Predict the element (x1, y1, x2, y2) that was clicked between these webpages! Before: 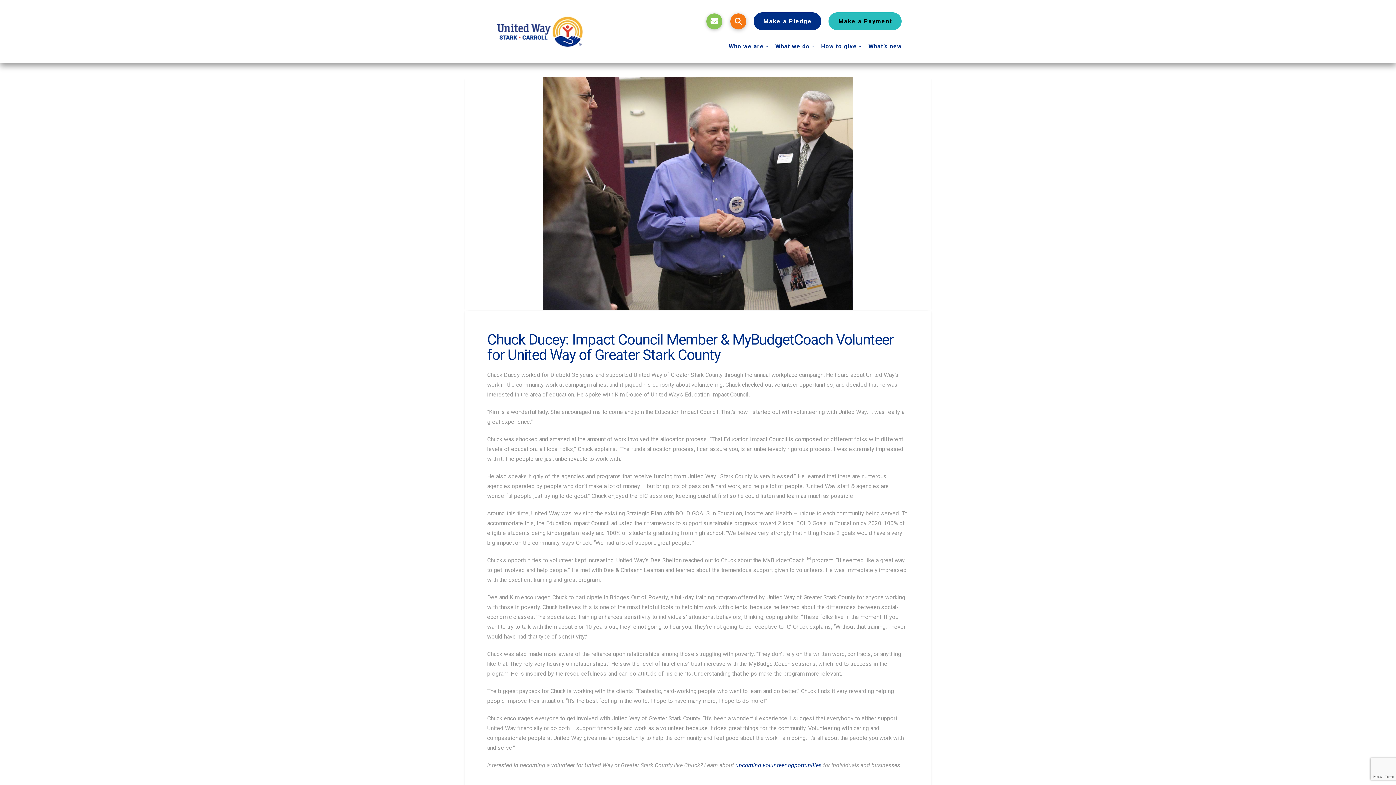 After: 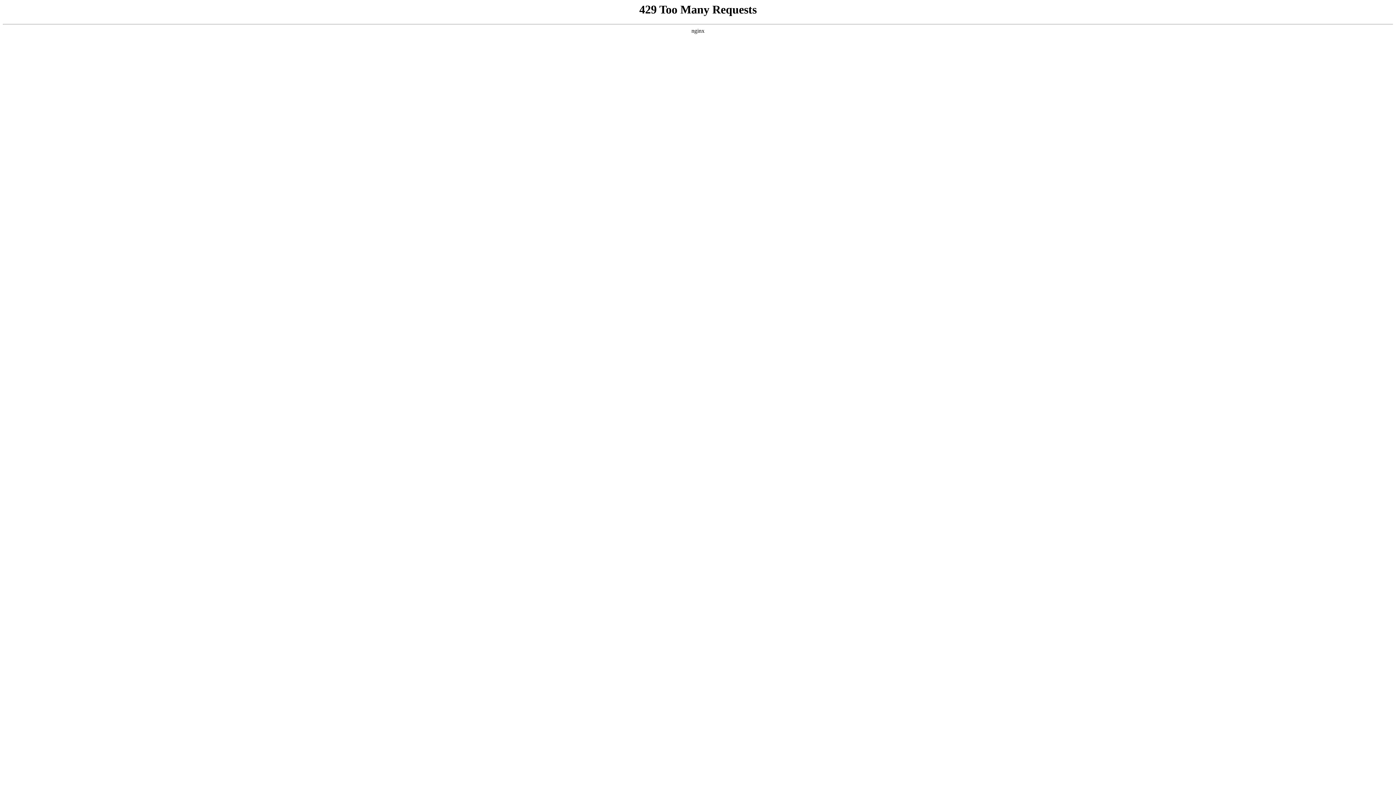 Action: bbox: (735, 762, 821, 769) label: upcoming volunteer opportunities